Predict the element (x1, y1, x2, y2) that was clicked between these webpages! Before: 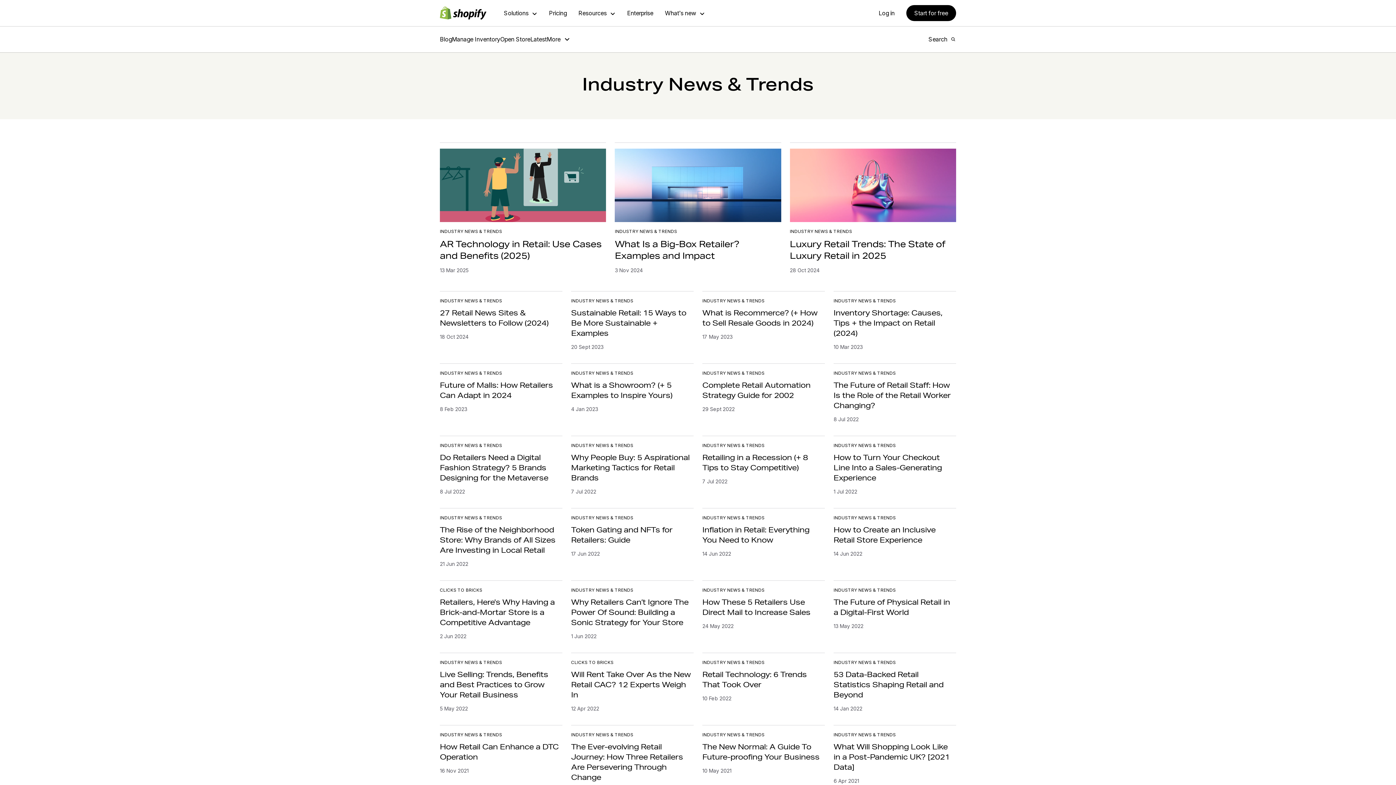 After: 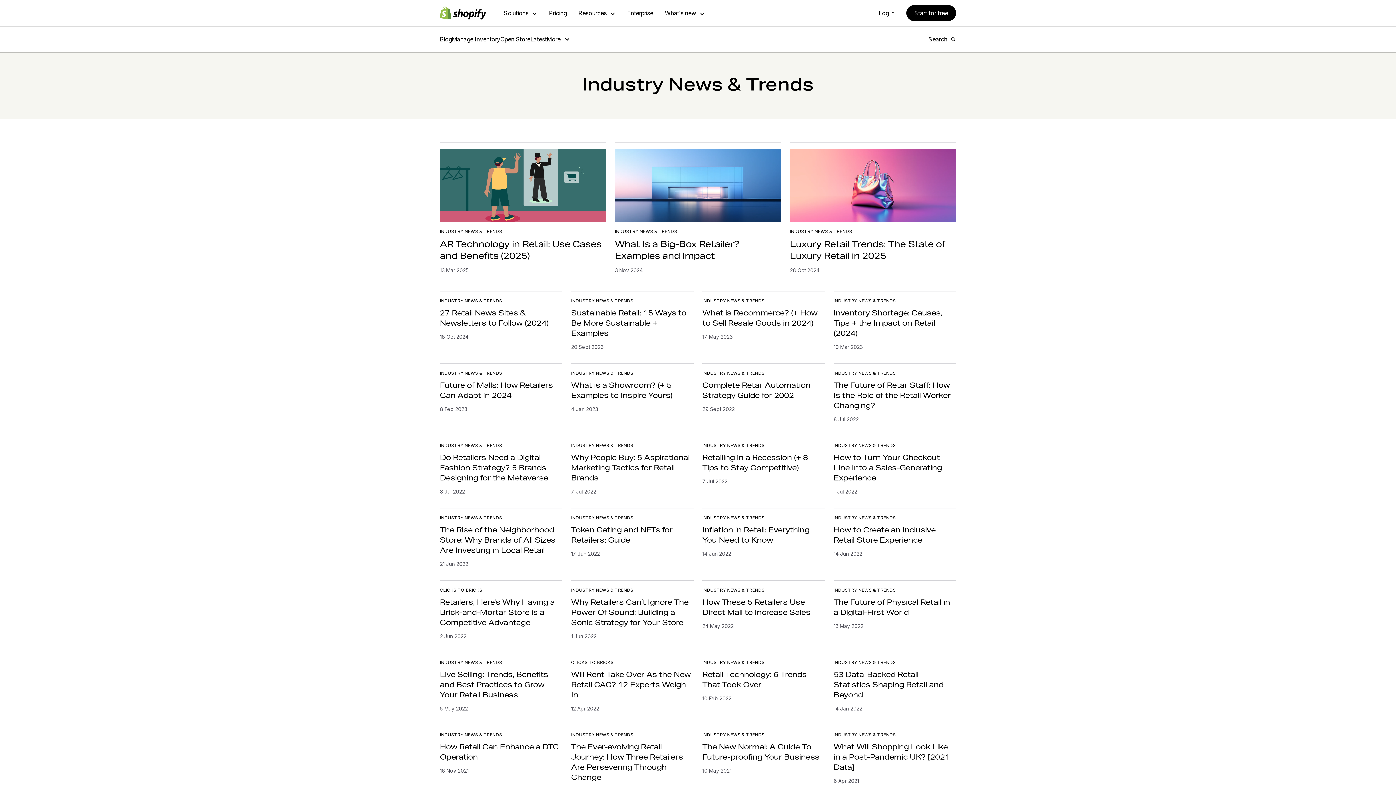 Action: bbox: (833, 442, 896, 448) label: INDUSTRY NEWS & TRENDS